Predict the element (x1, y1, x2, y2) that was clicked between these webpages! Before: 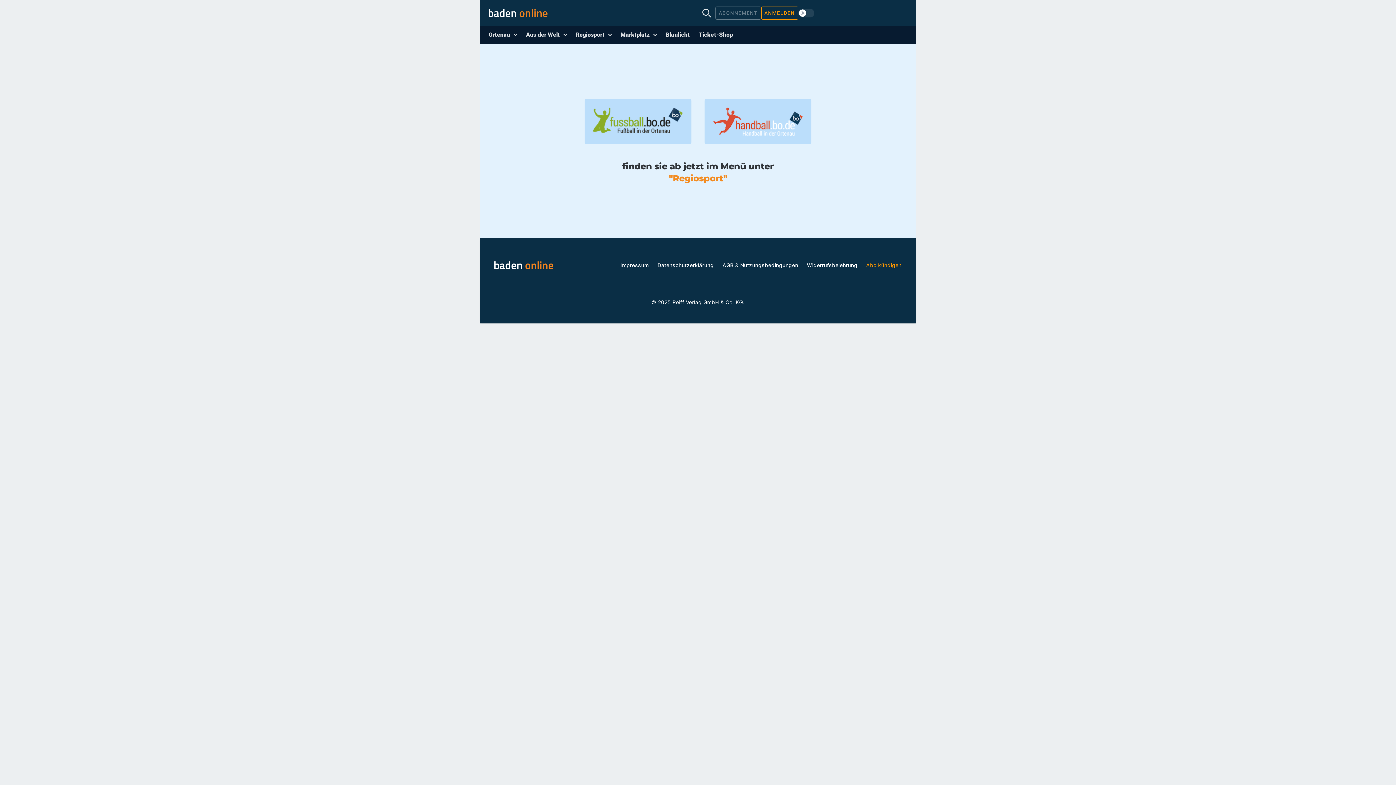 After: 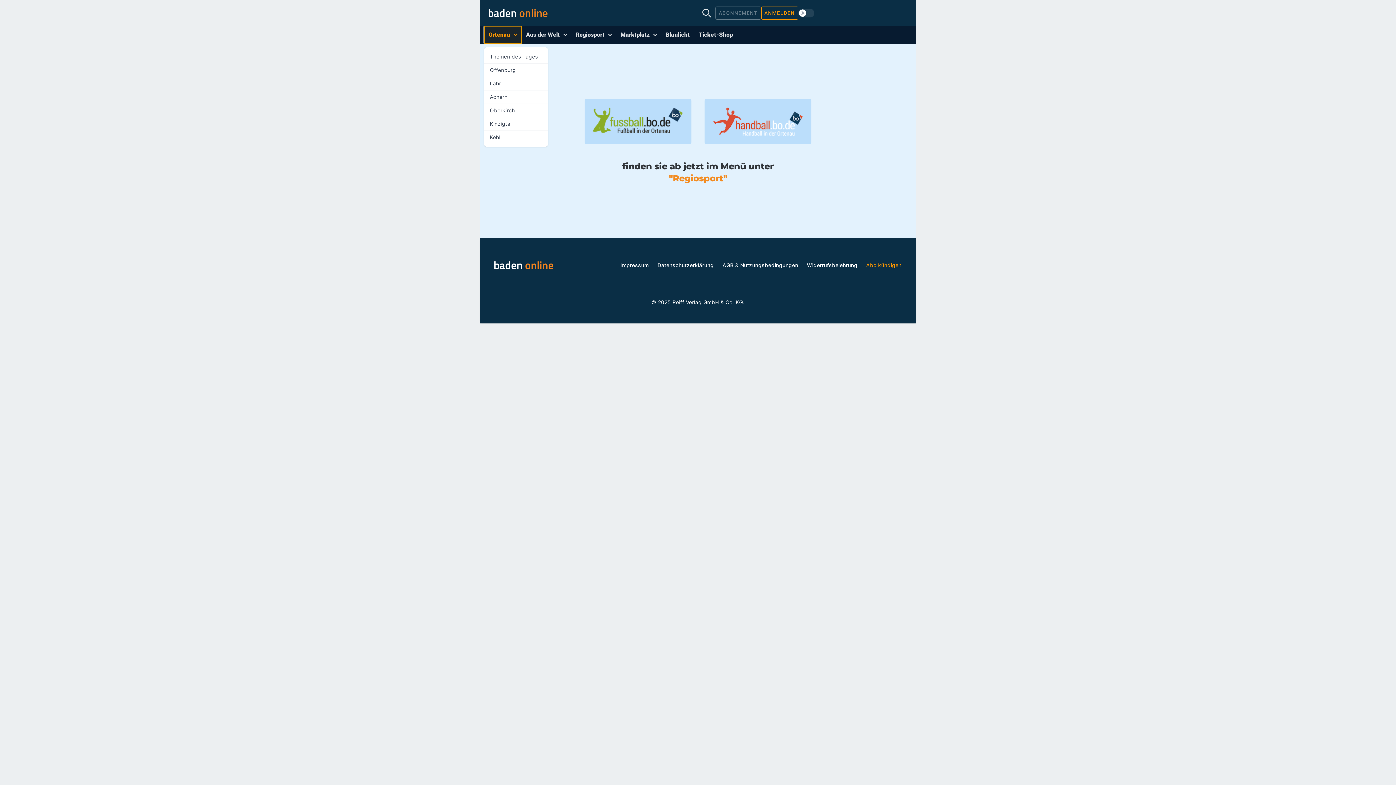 Action: label: Ortenau bbox: (484, 26, 521, 43)